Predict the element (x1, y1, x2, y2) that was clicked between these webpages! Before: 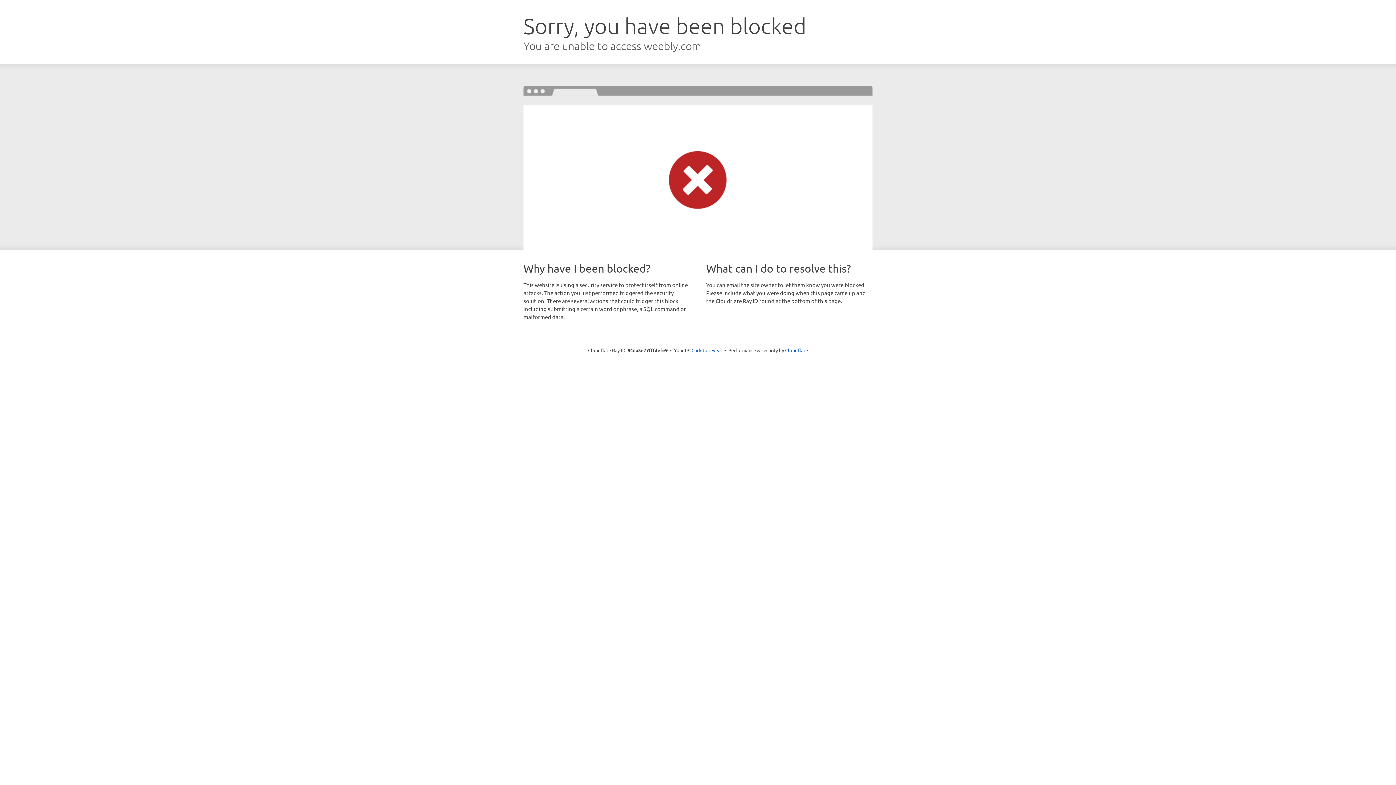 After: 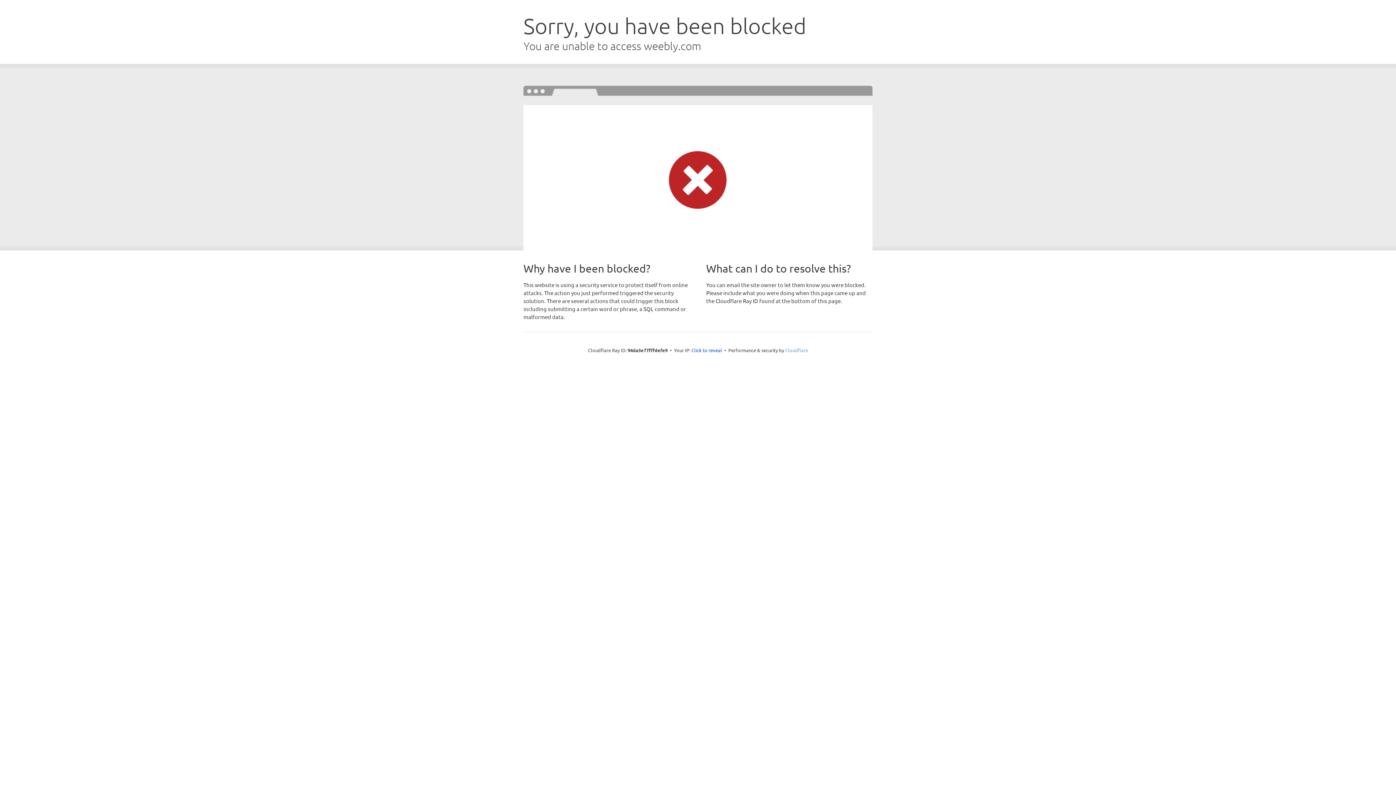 Action: label: Cloudflare bbox: (785, 347, 808, 353)